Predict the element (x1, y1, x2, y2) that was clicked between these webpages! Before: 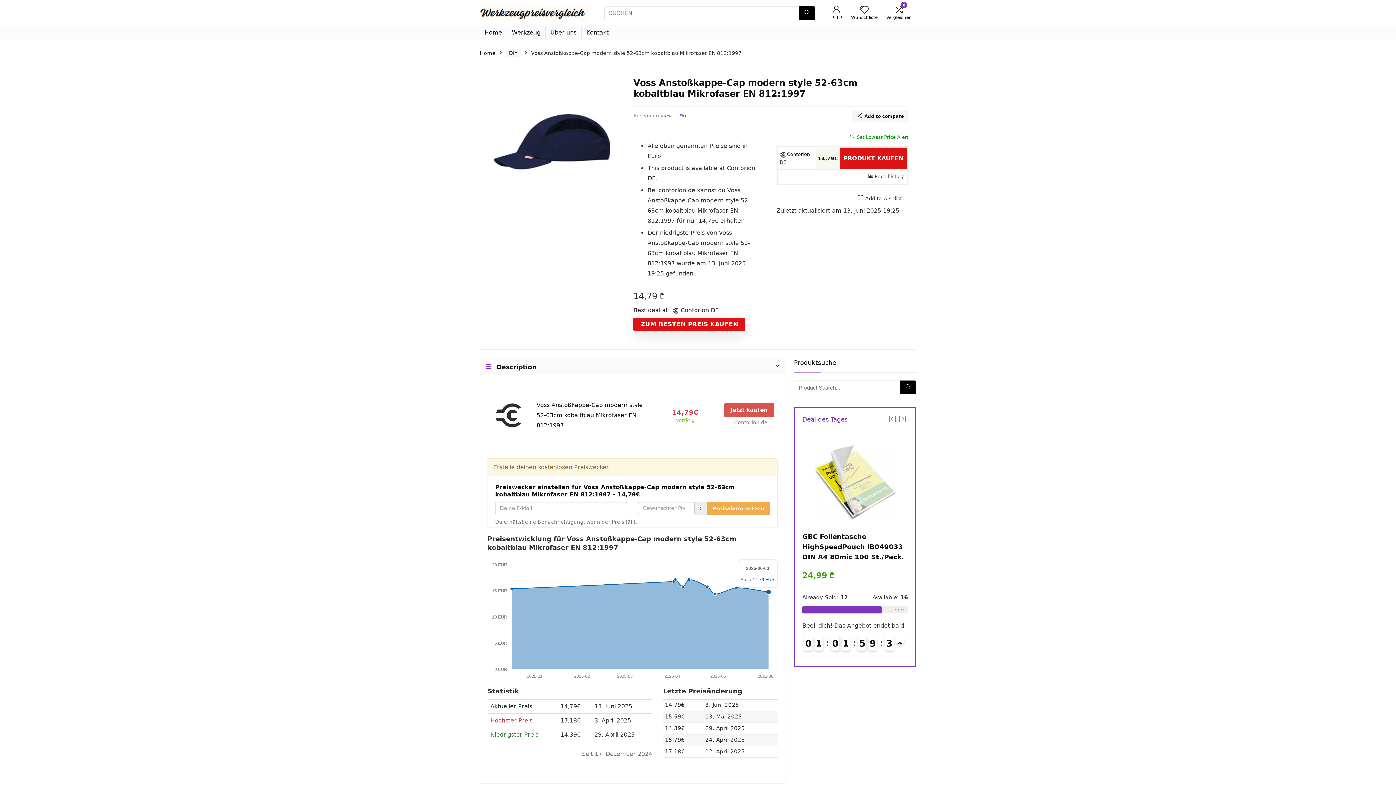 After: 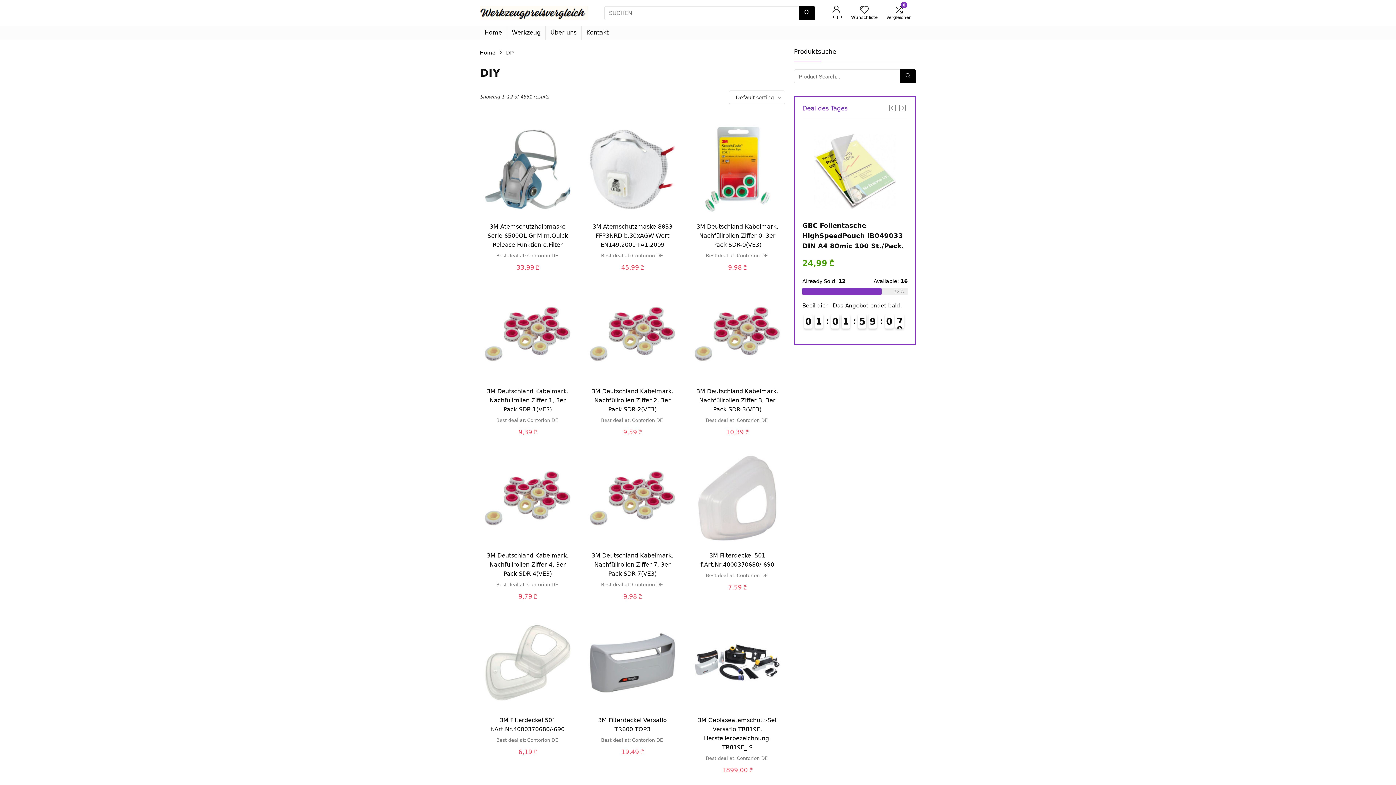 Action: bbox: (506, 49, 520, 57) label: DIY